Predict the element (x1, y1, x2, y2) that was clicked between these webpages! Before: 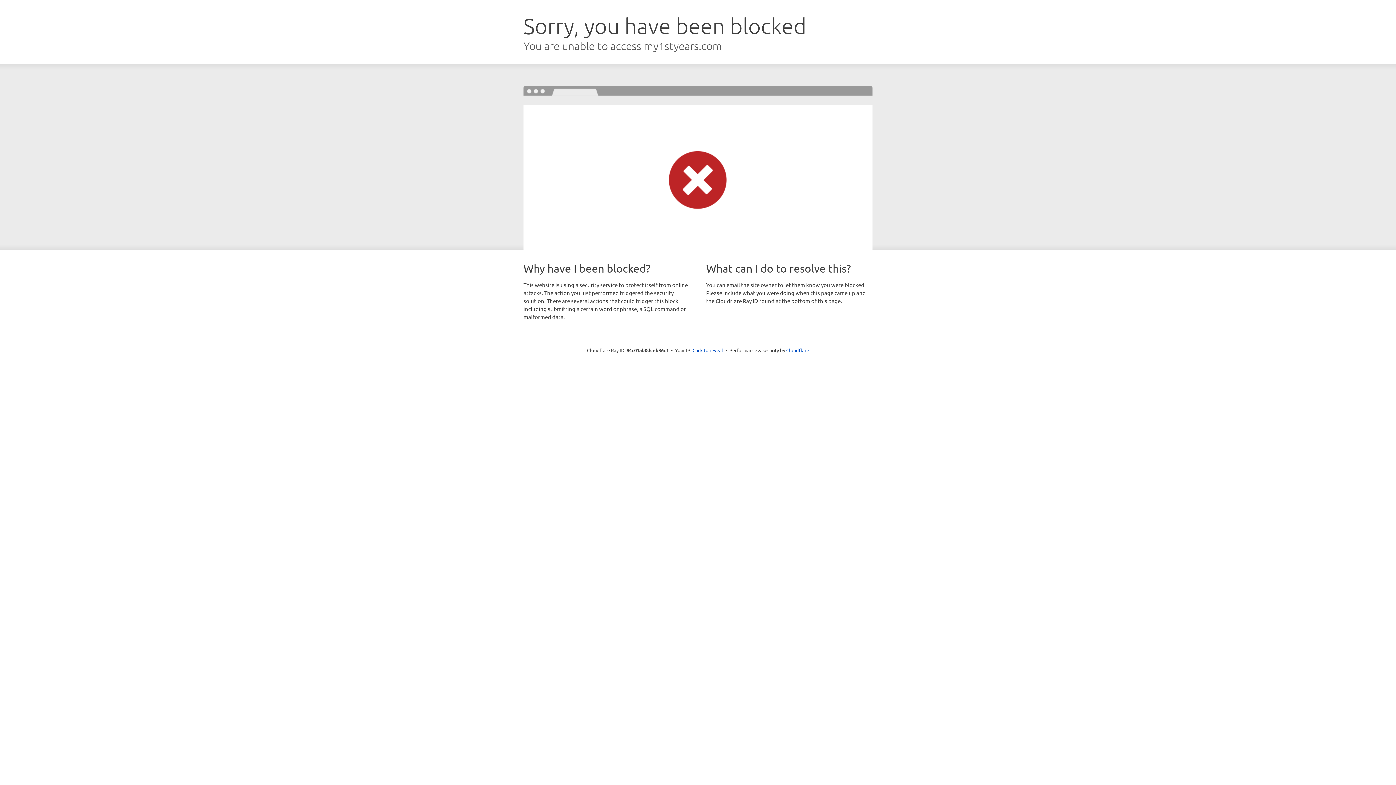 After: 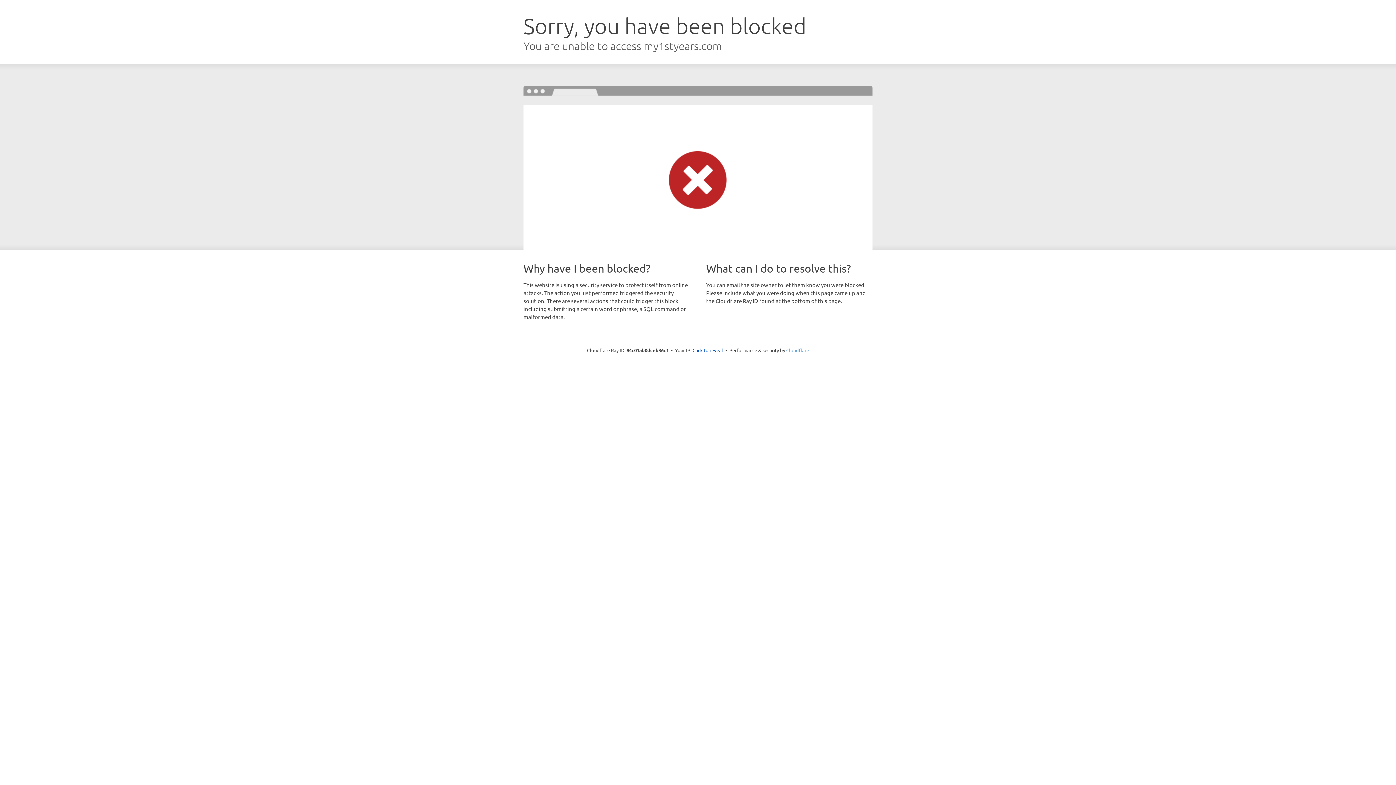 Action: bbox: (786, 347, 809, 353) label: Cloudflare